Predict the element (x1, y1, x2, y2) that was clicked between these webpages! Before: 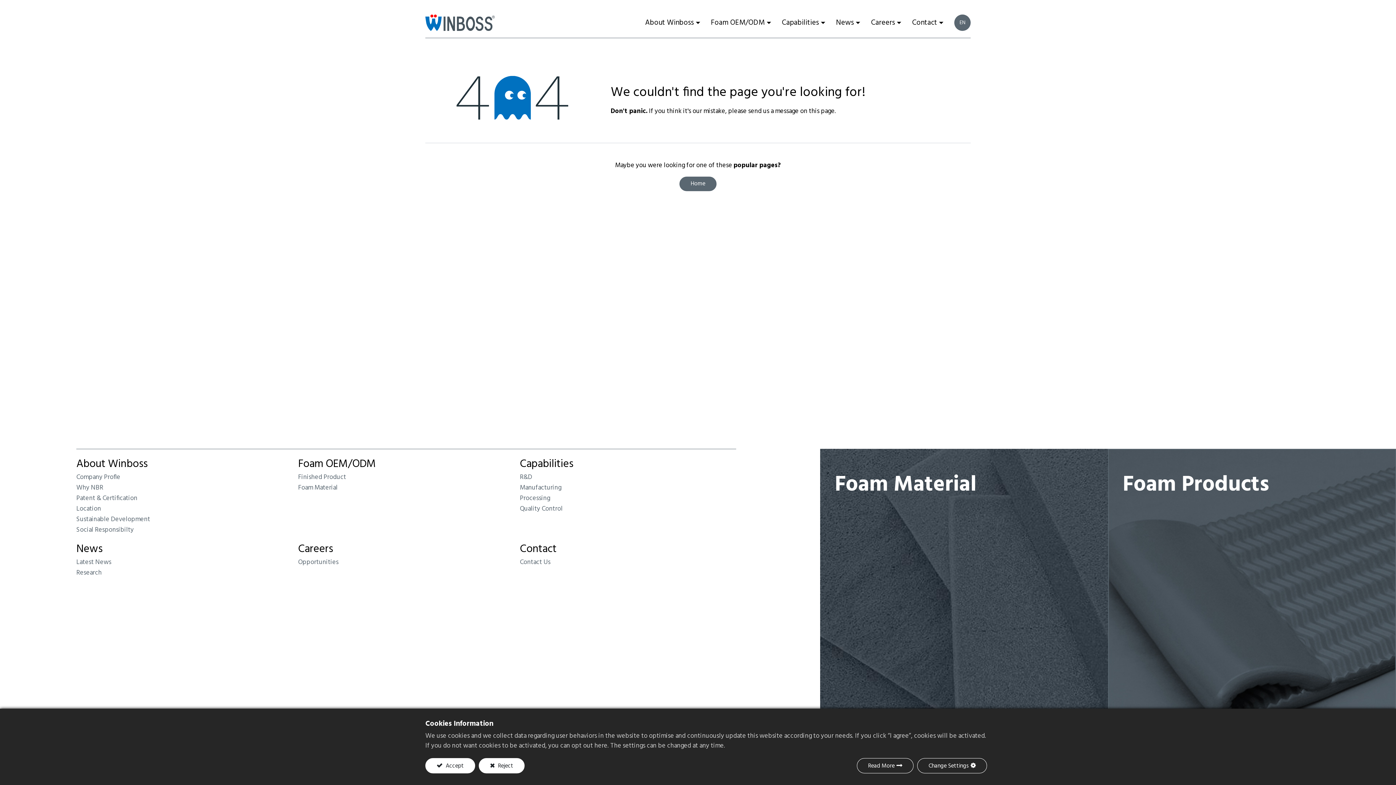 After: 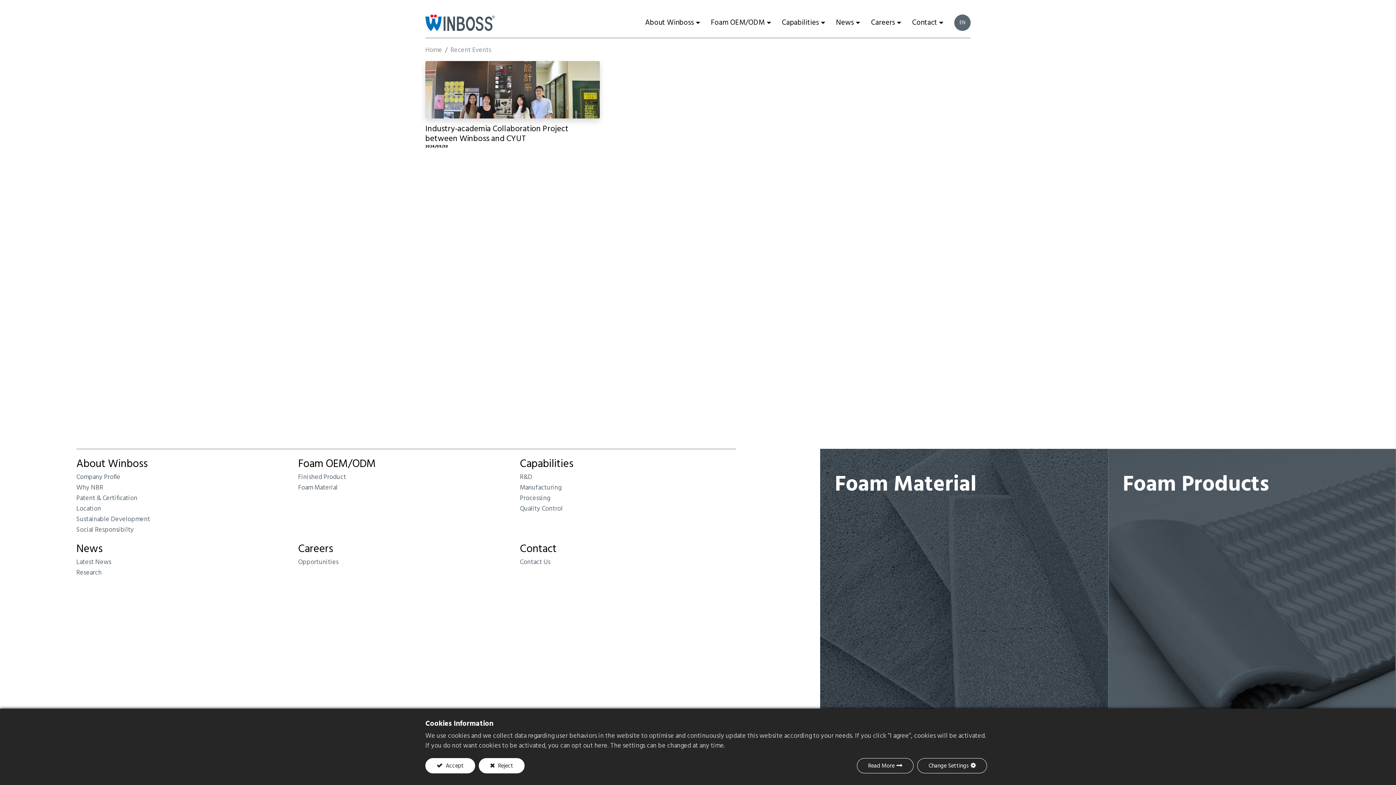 Action: label: News bbox: (76, 540, 102, 558)